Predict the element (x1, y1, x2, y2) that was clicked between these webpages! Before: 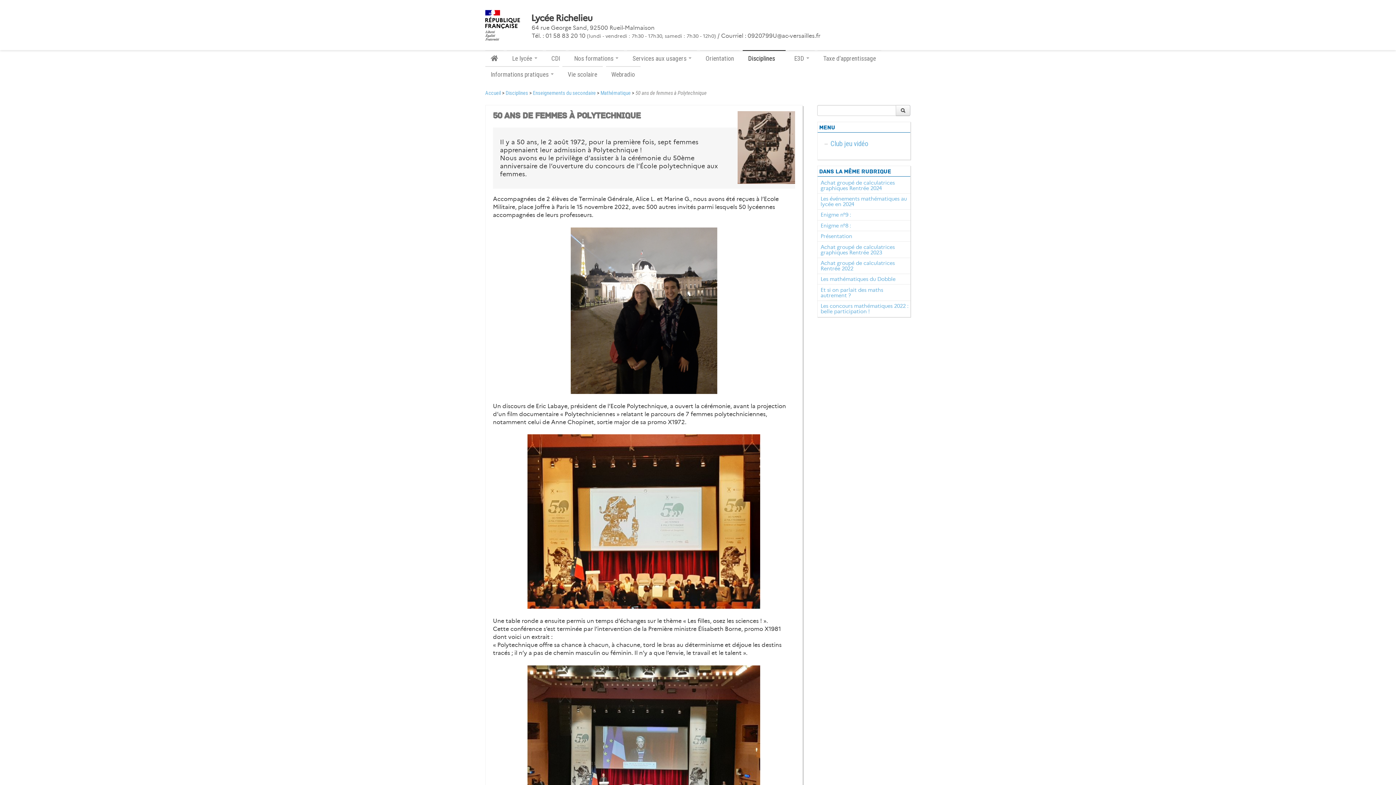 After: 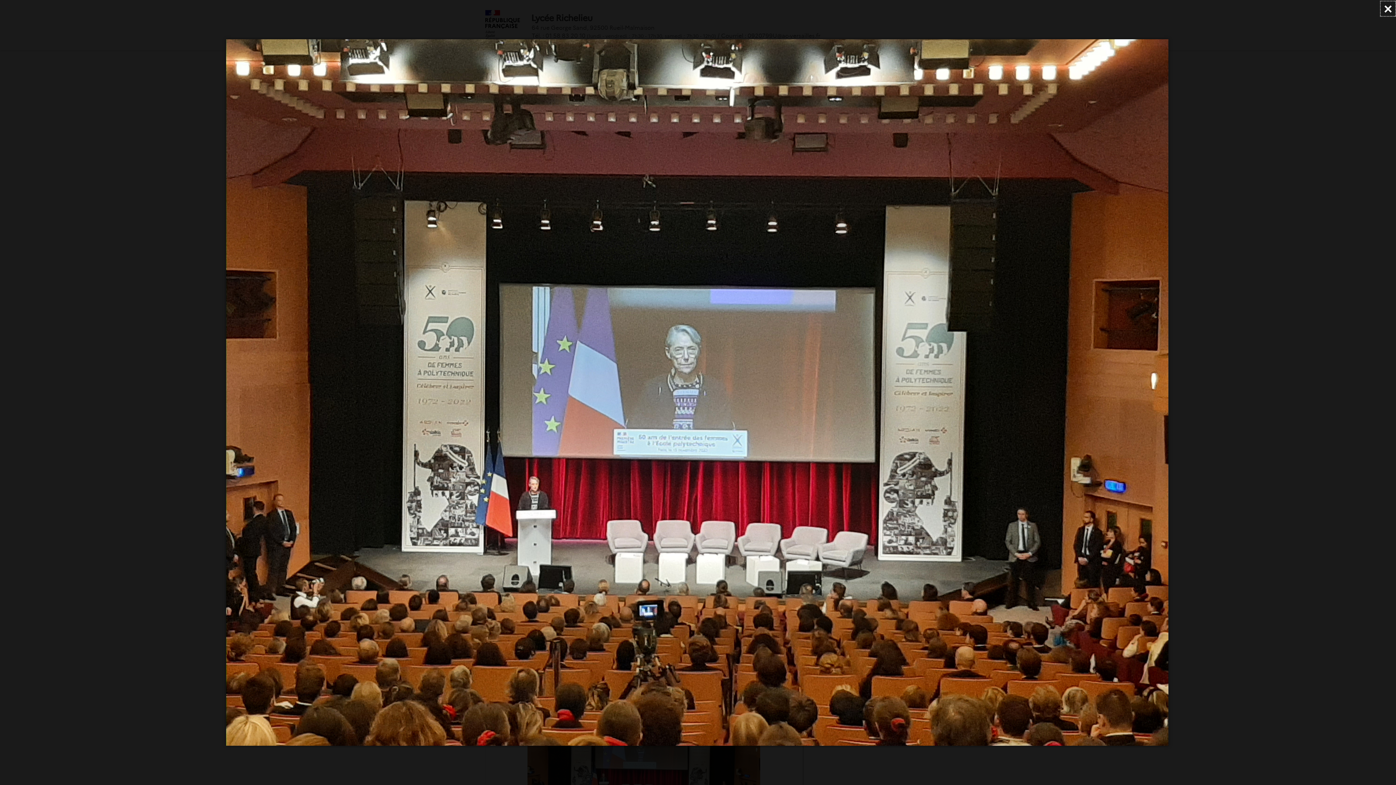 Action: bbox: (527, 748, 760, 755)